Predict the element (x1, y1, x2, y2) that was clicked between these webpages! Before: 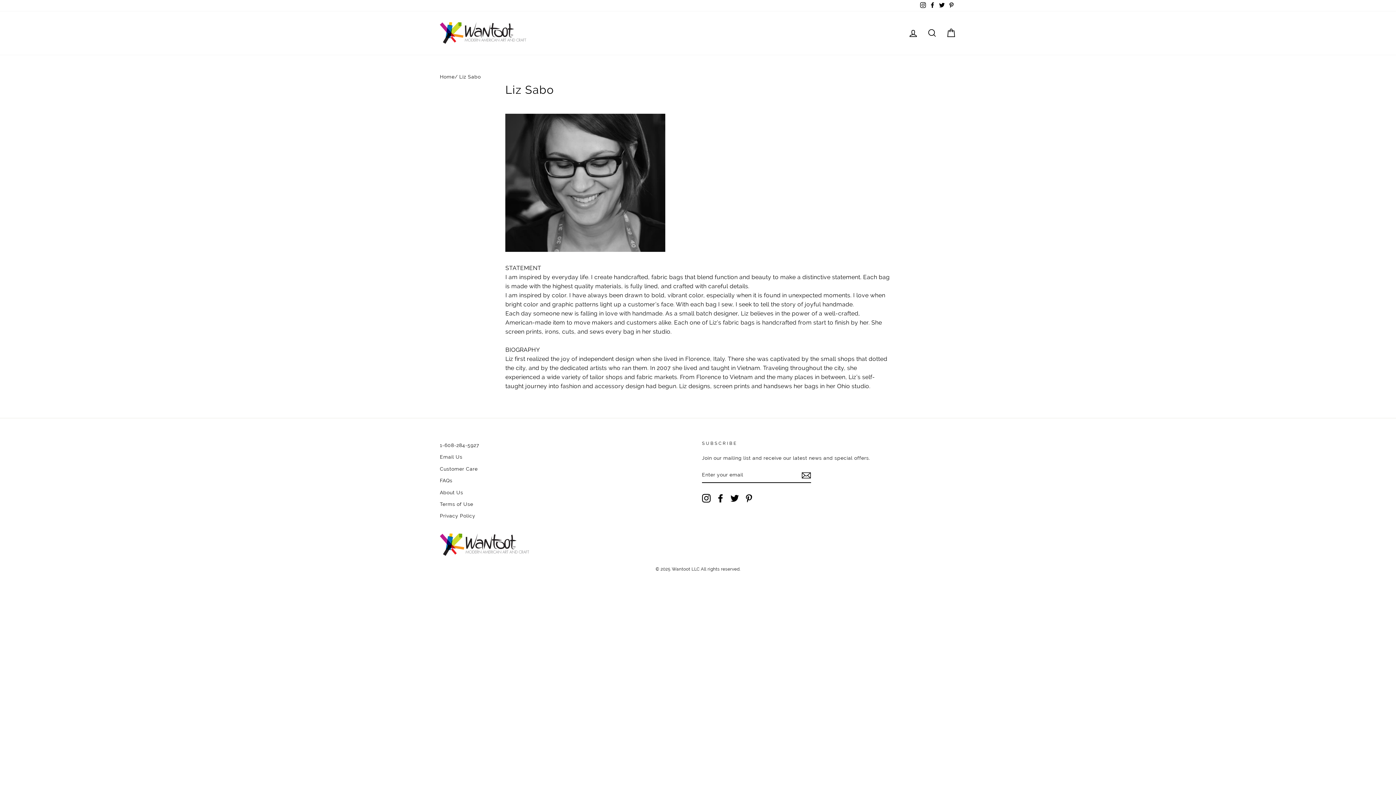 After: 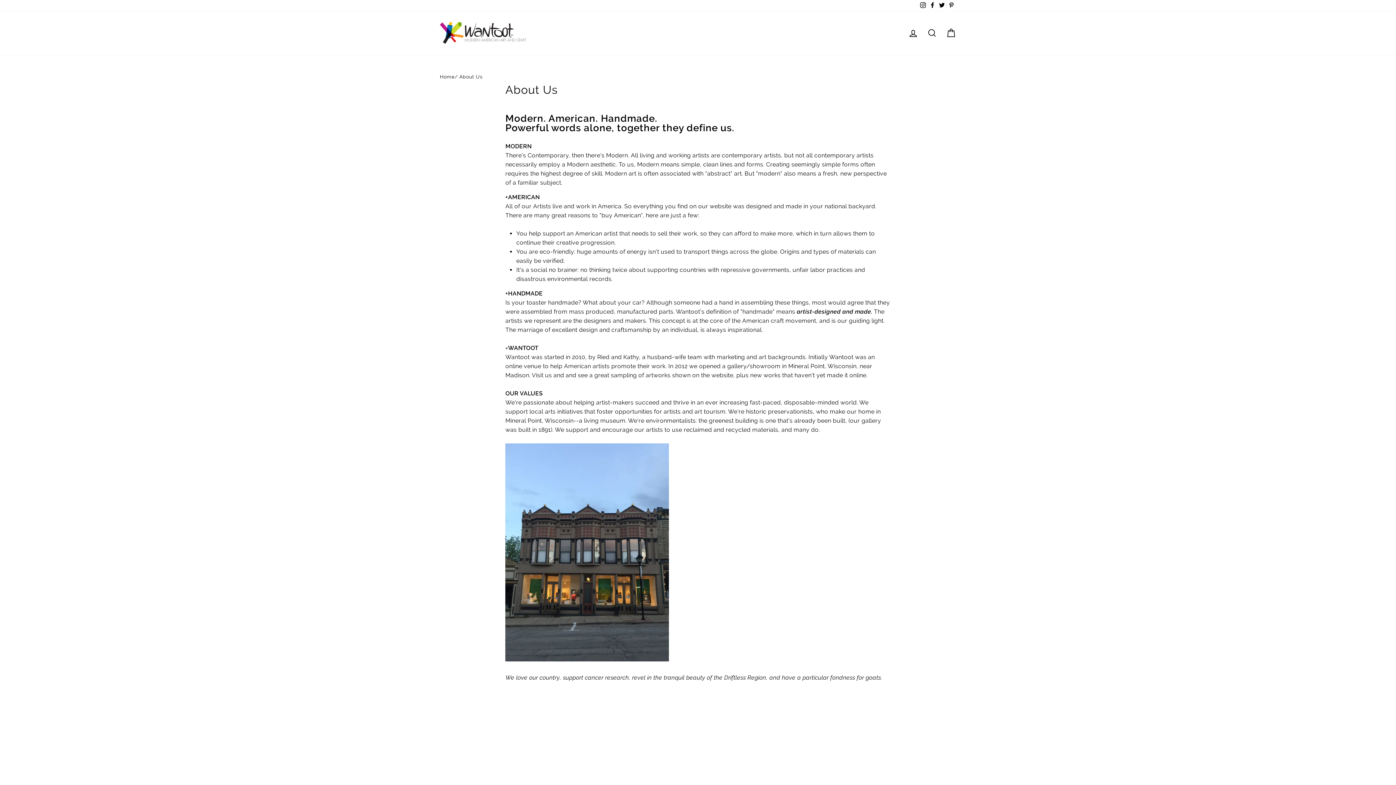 Action: bbox: (440, 487, 463, 498) label: About Us